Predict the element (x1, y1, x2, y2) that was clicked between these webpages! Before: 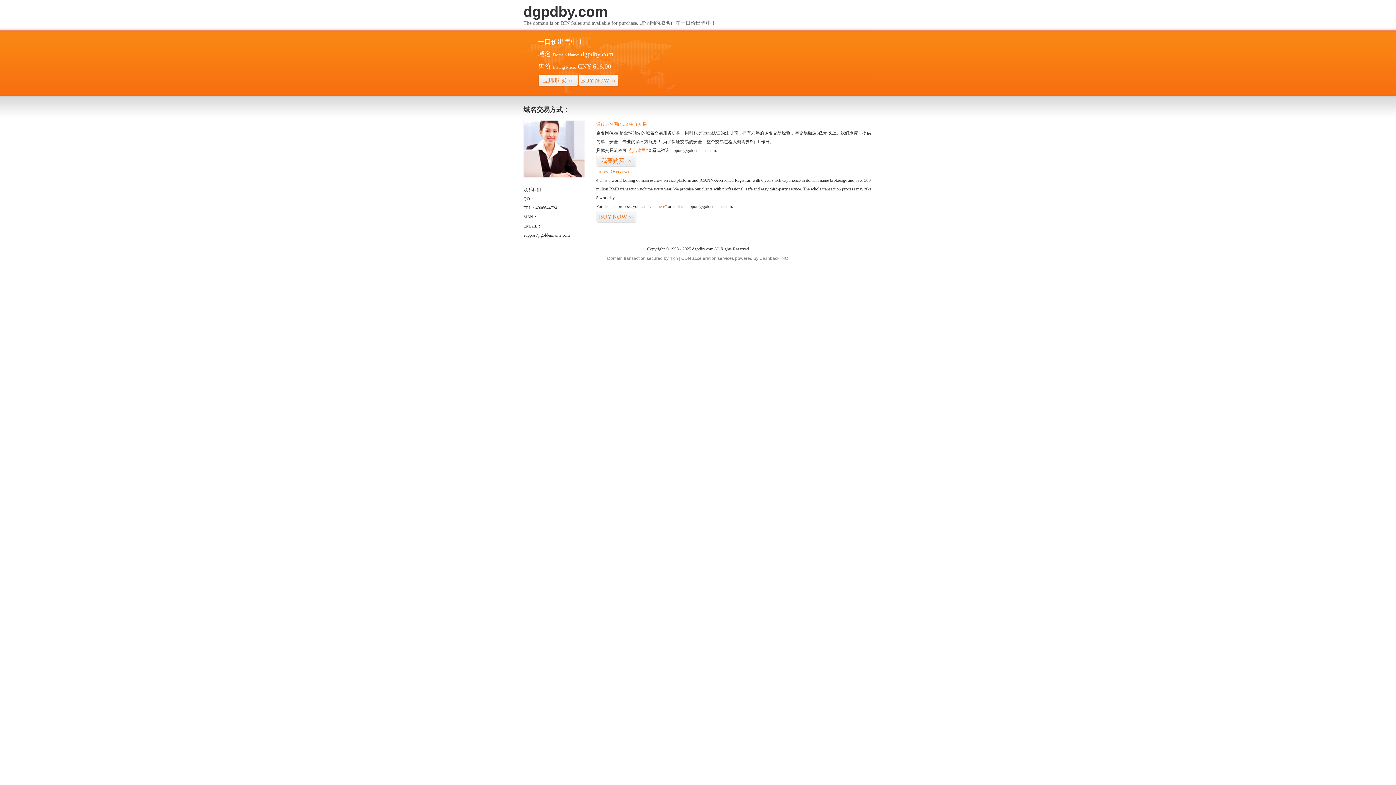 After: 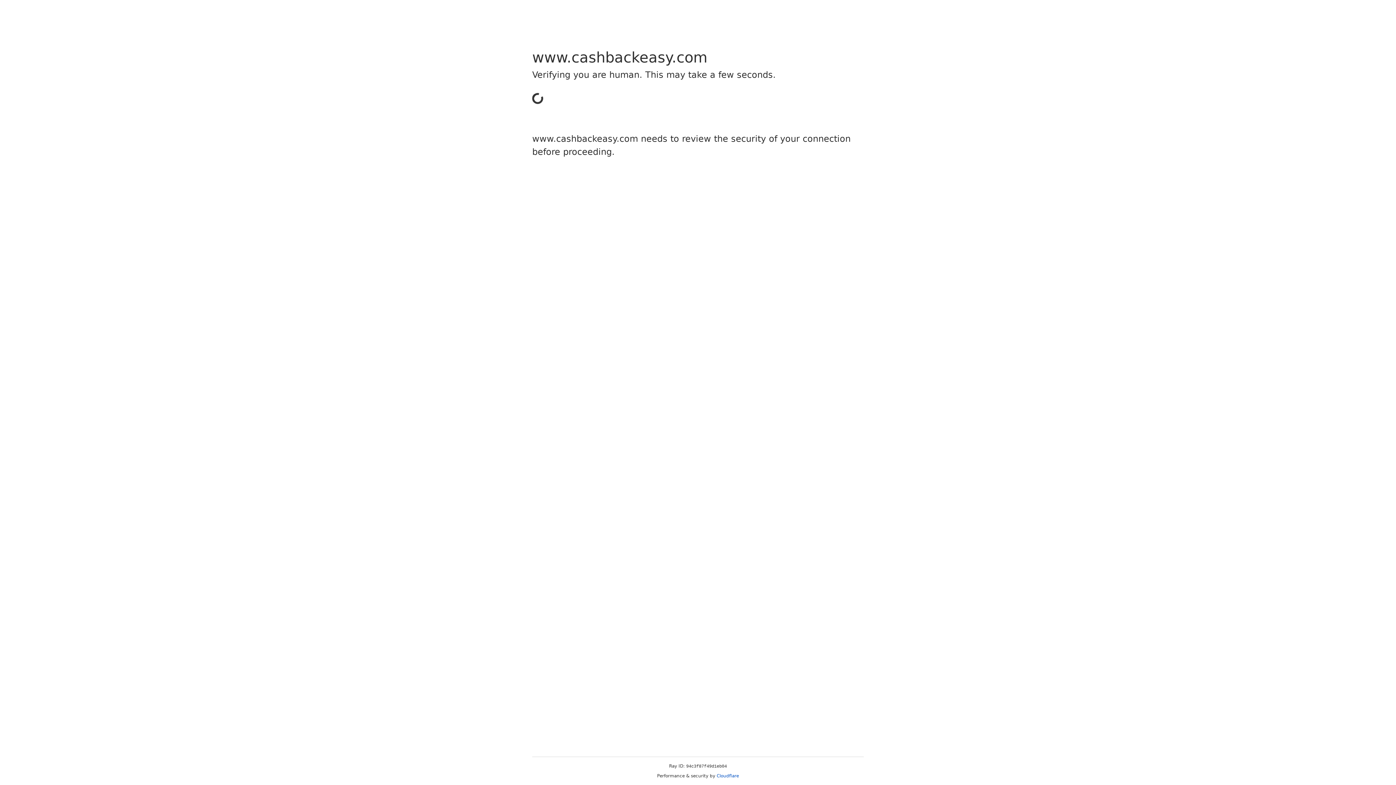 Action: label: Cashback bbox: (759, 256, 779, 261)